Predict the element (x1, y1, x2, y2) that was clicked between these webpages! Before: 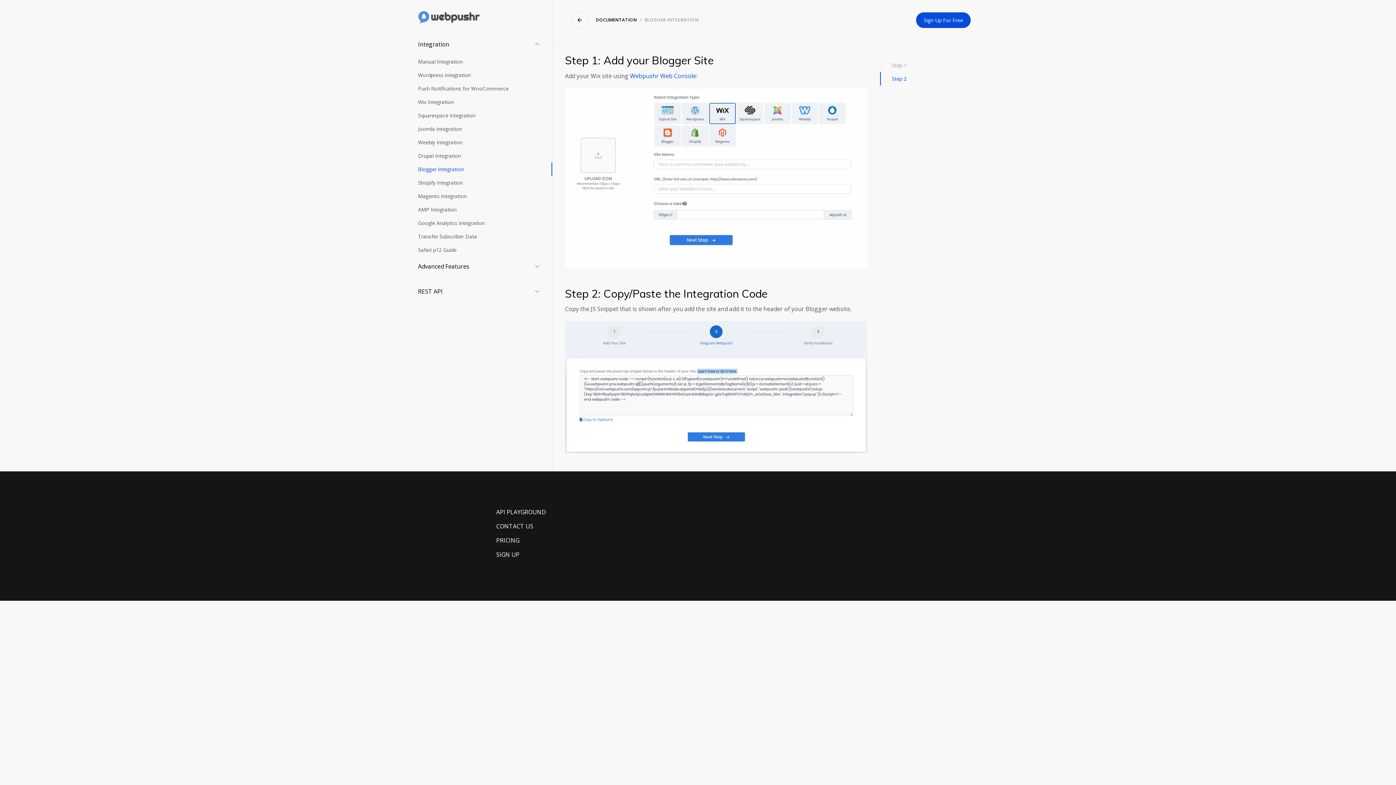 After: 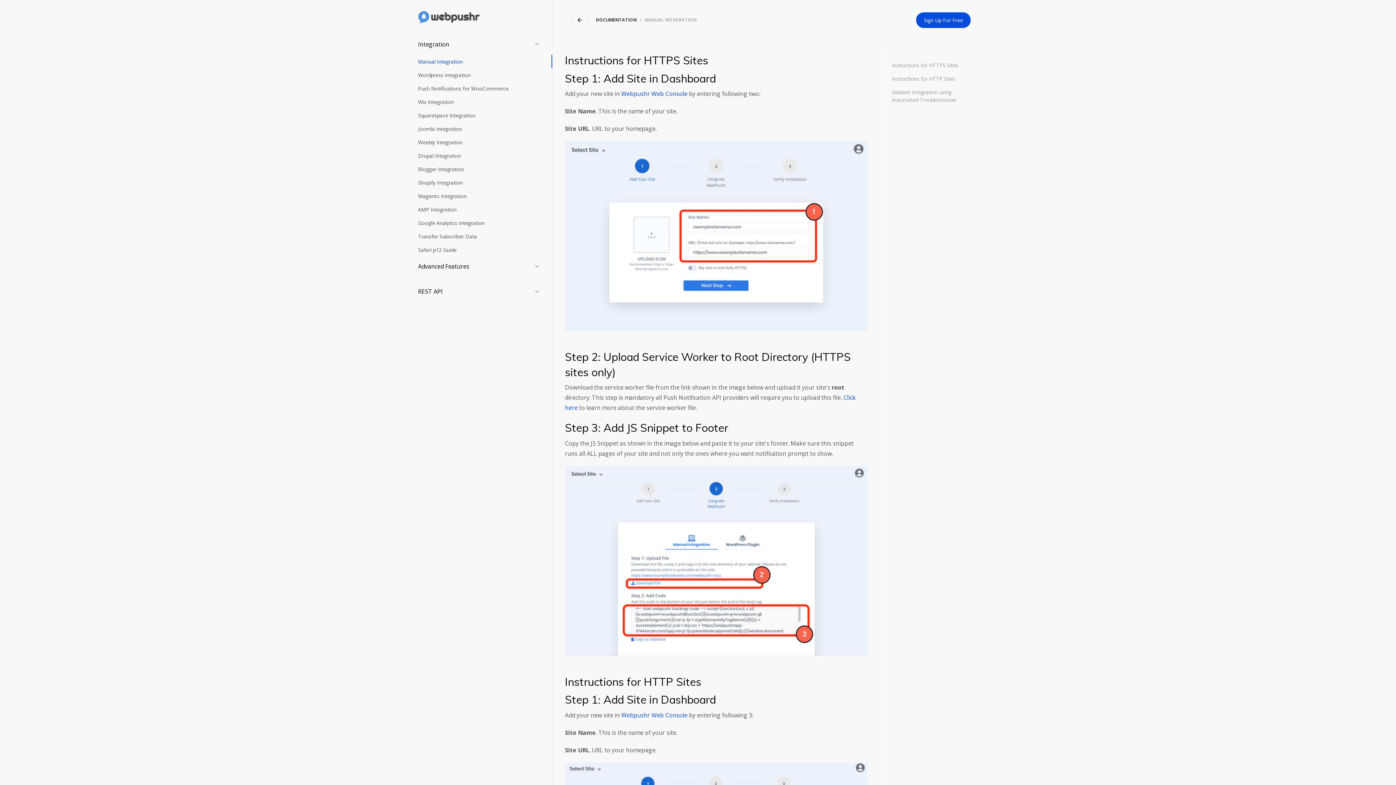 Action: label: Manual Integration bbox: (407, 54, 552, 68)